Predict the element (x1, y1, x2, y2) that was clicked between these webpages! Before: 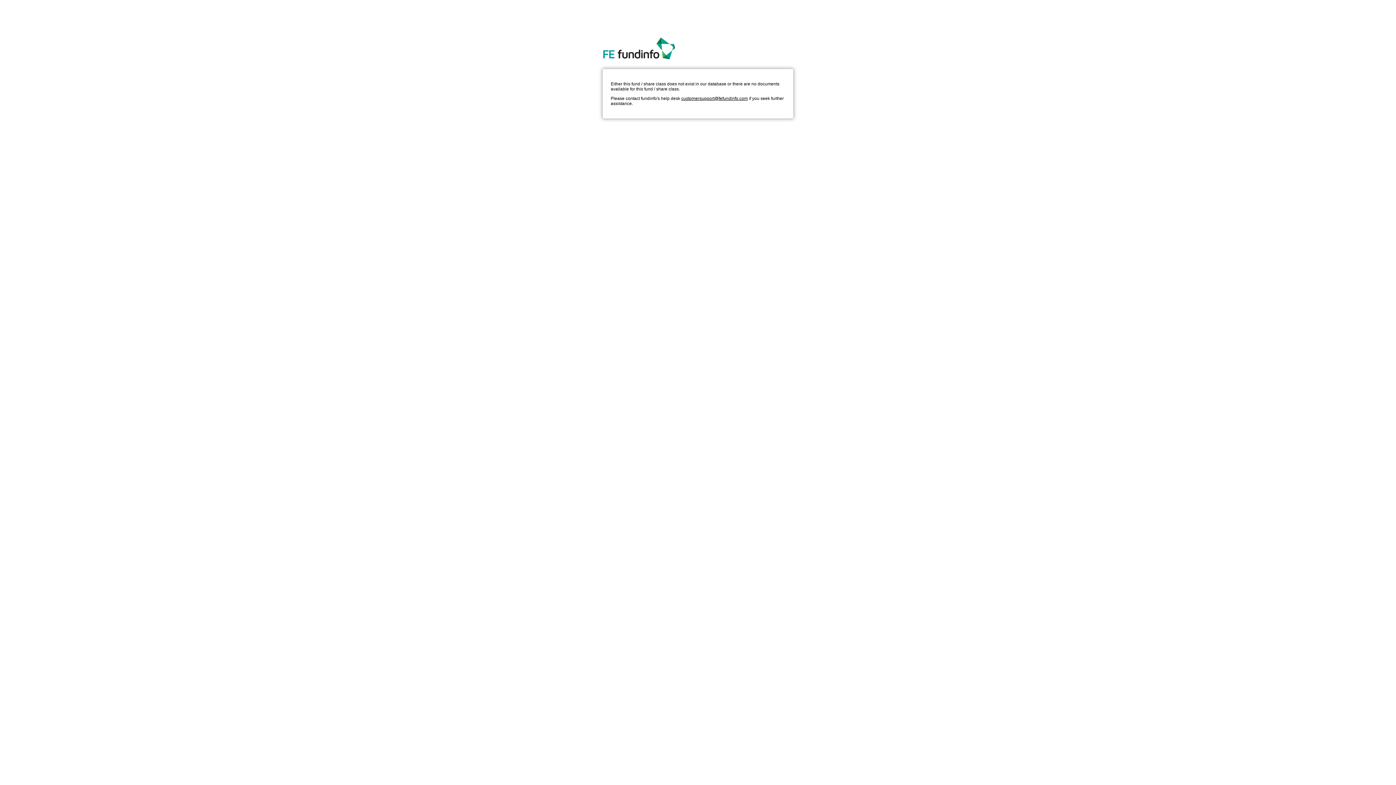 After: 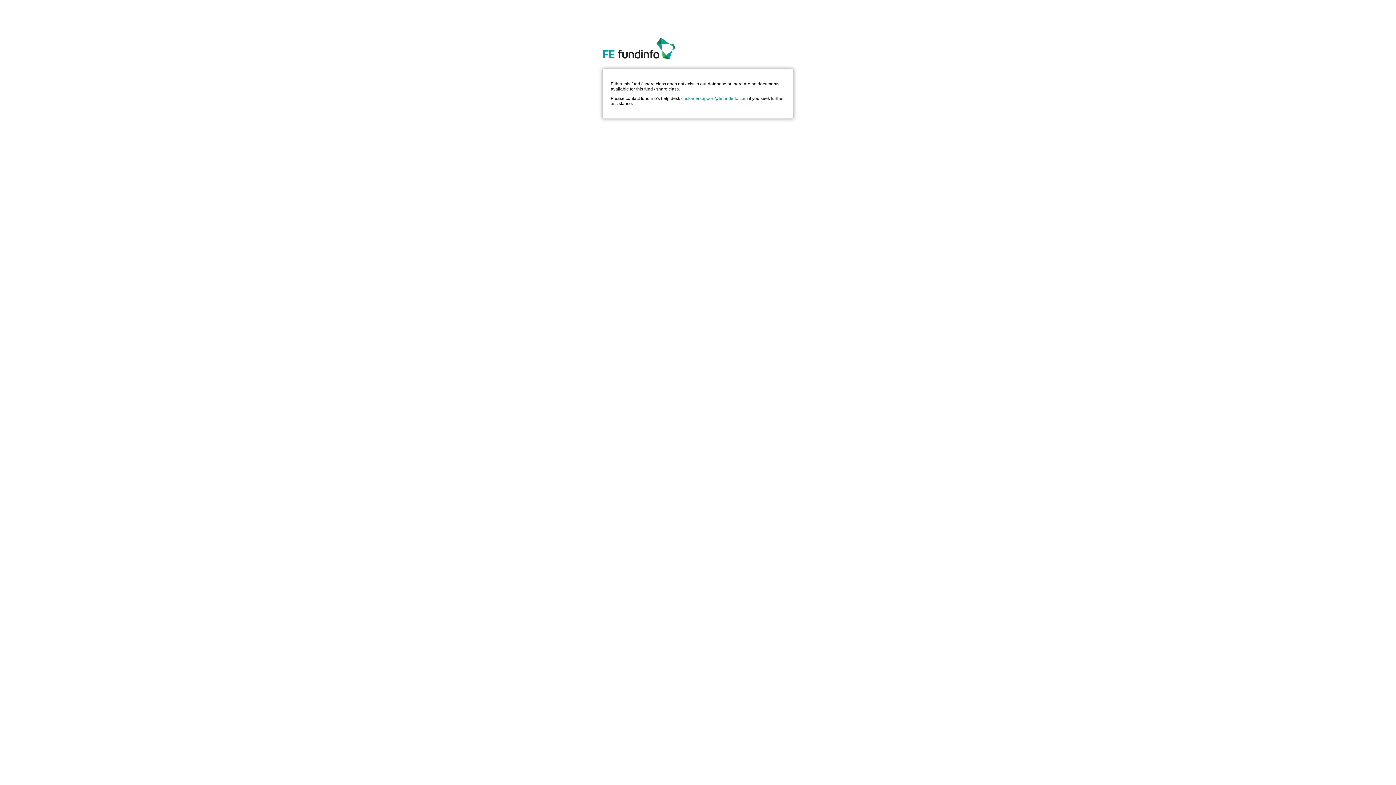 Action: bbox: (681, 95, 748, 100) label: customersupport@fefundinfo.com